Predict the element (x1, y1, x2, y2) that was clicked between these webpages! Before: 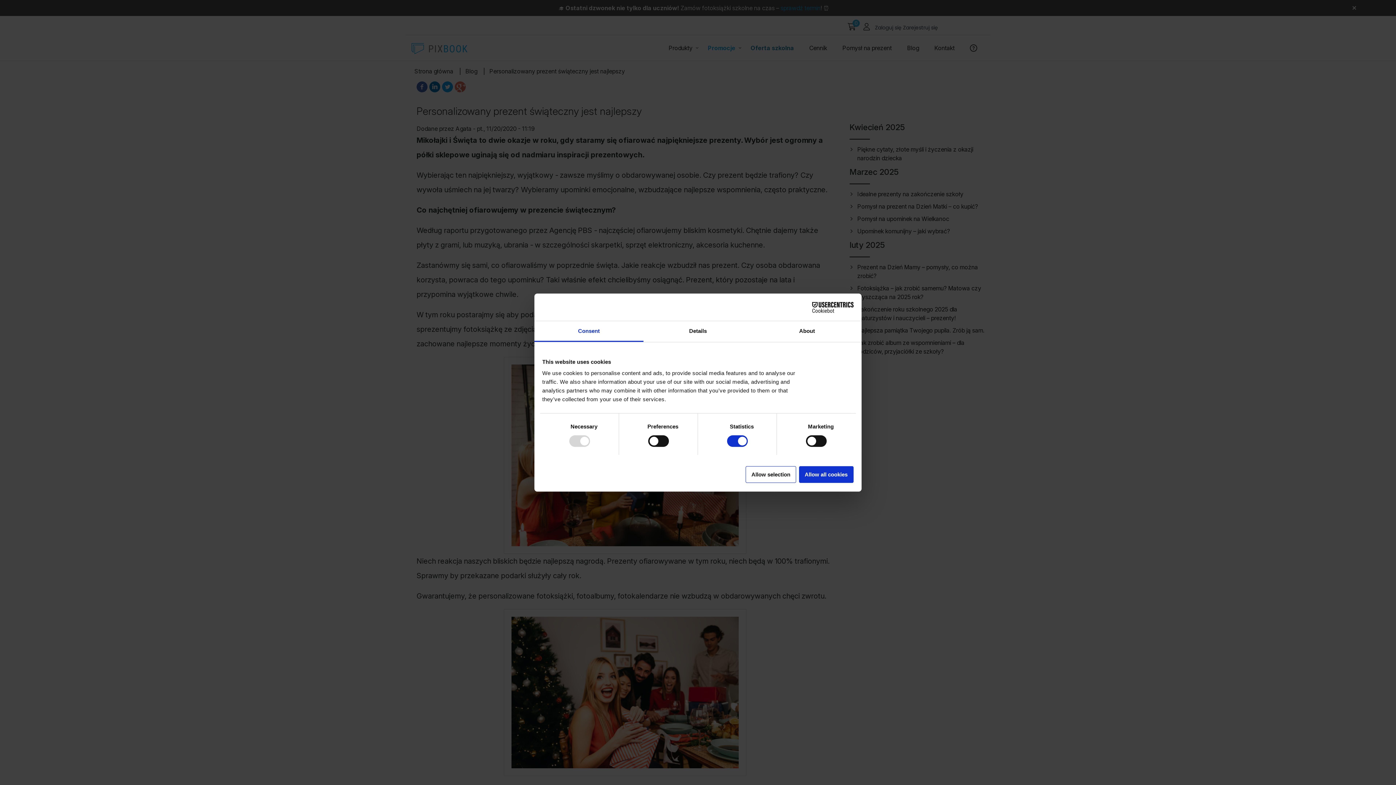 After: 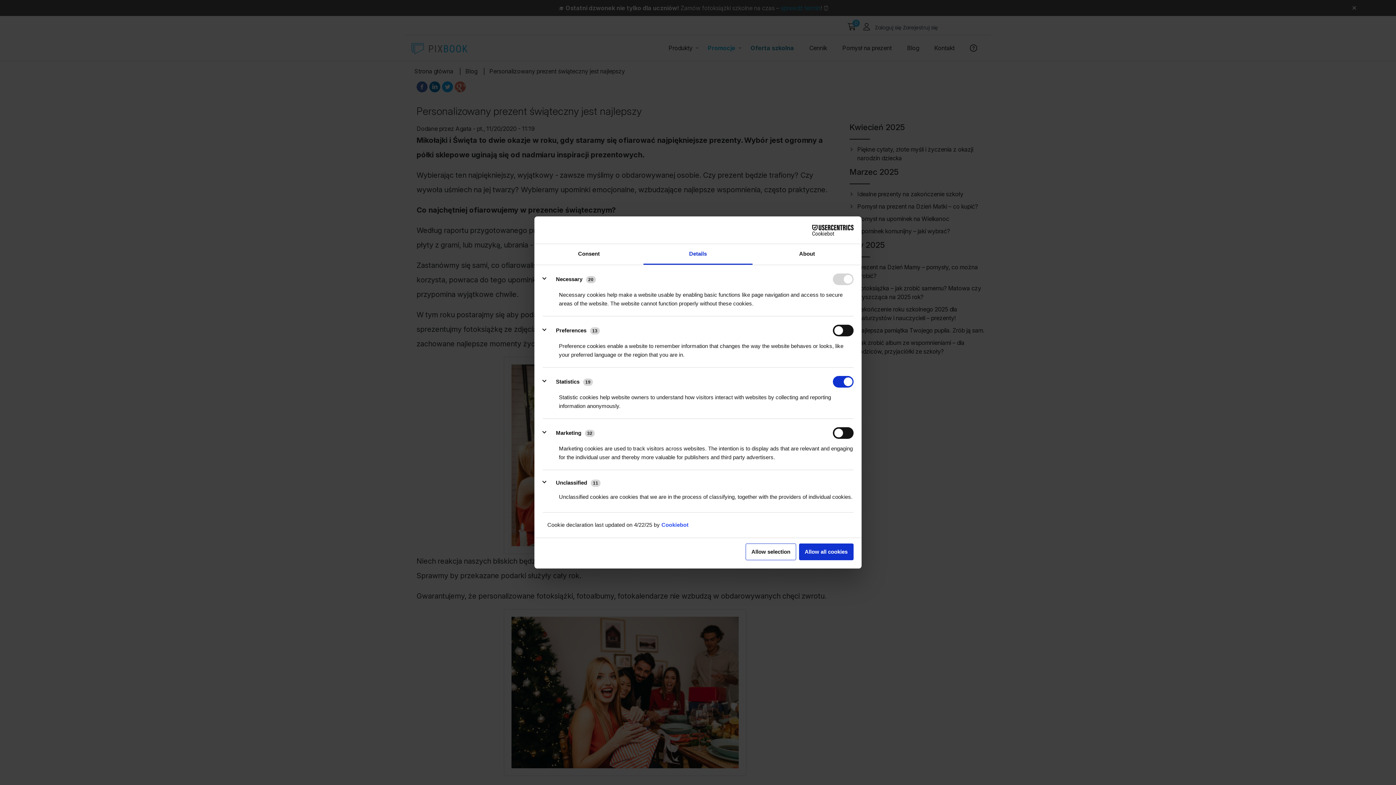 Action: bbox: (643, 321, 752, 342) label: Details